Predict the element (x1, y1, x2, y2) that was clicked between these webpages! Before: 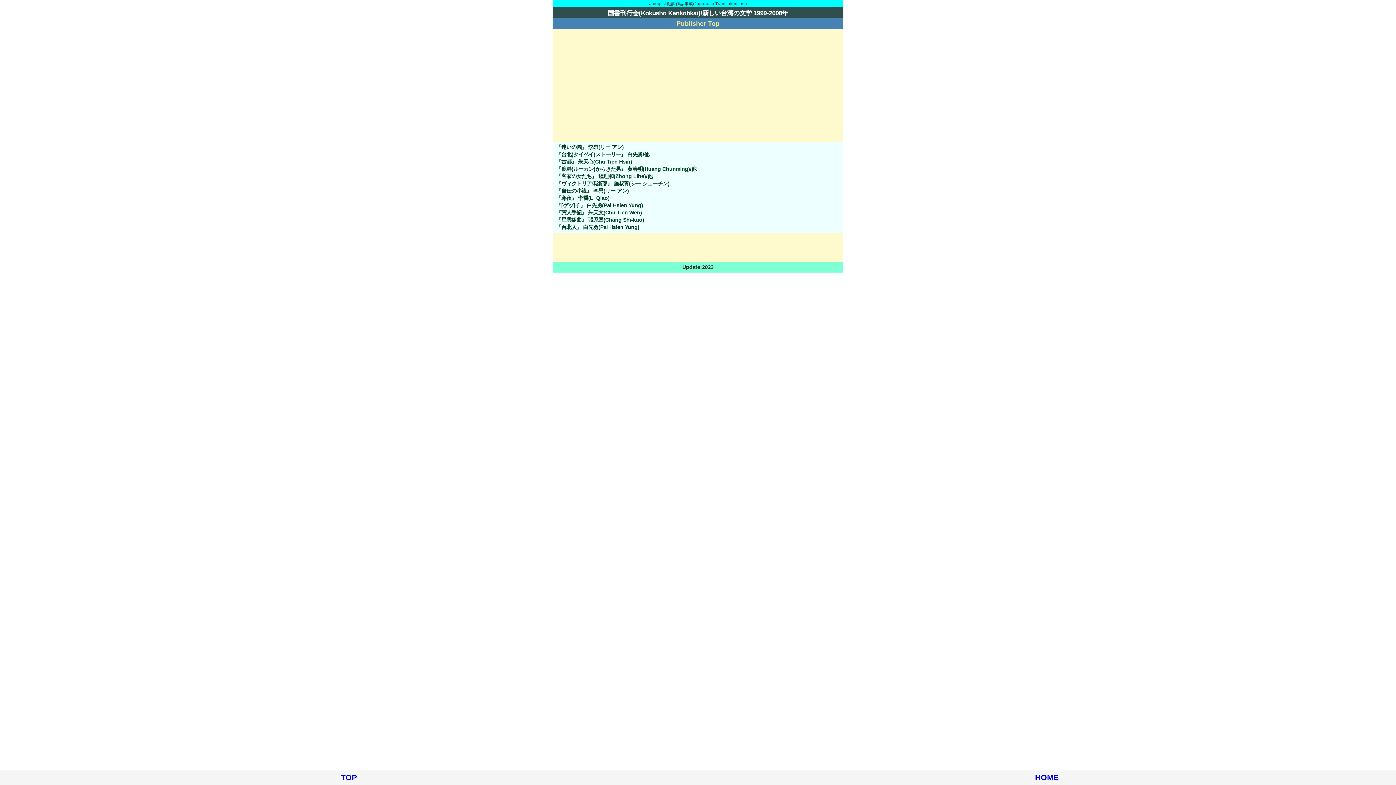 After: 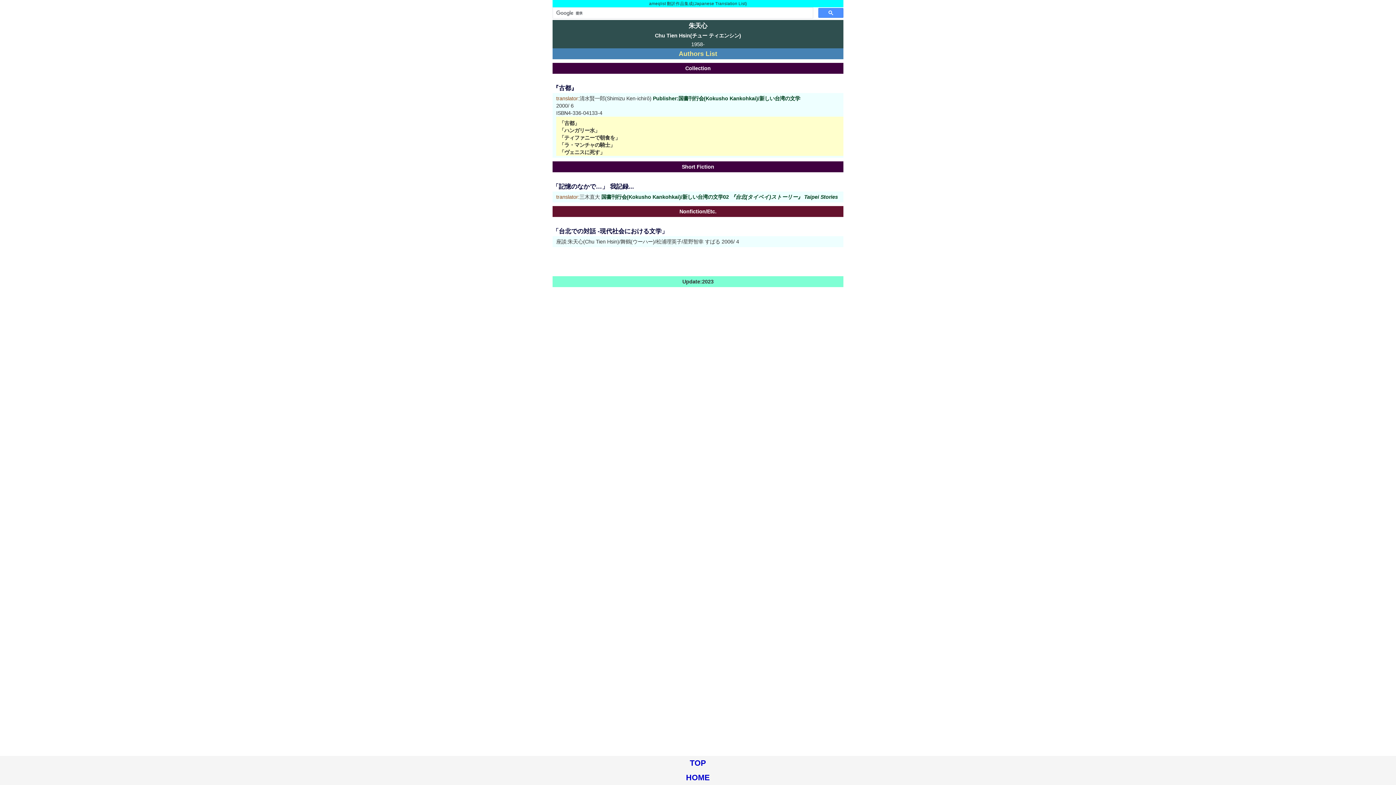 Action: label: 『古都』 朱天心(Chu Tien Hsin) bbox: (556, 158, 632, 164)